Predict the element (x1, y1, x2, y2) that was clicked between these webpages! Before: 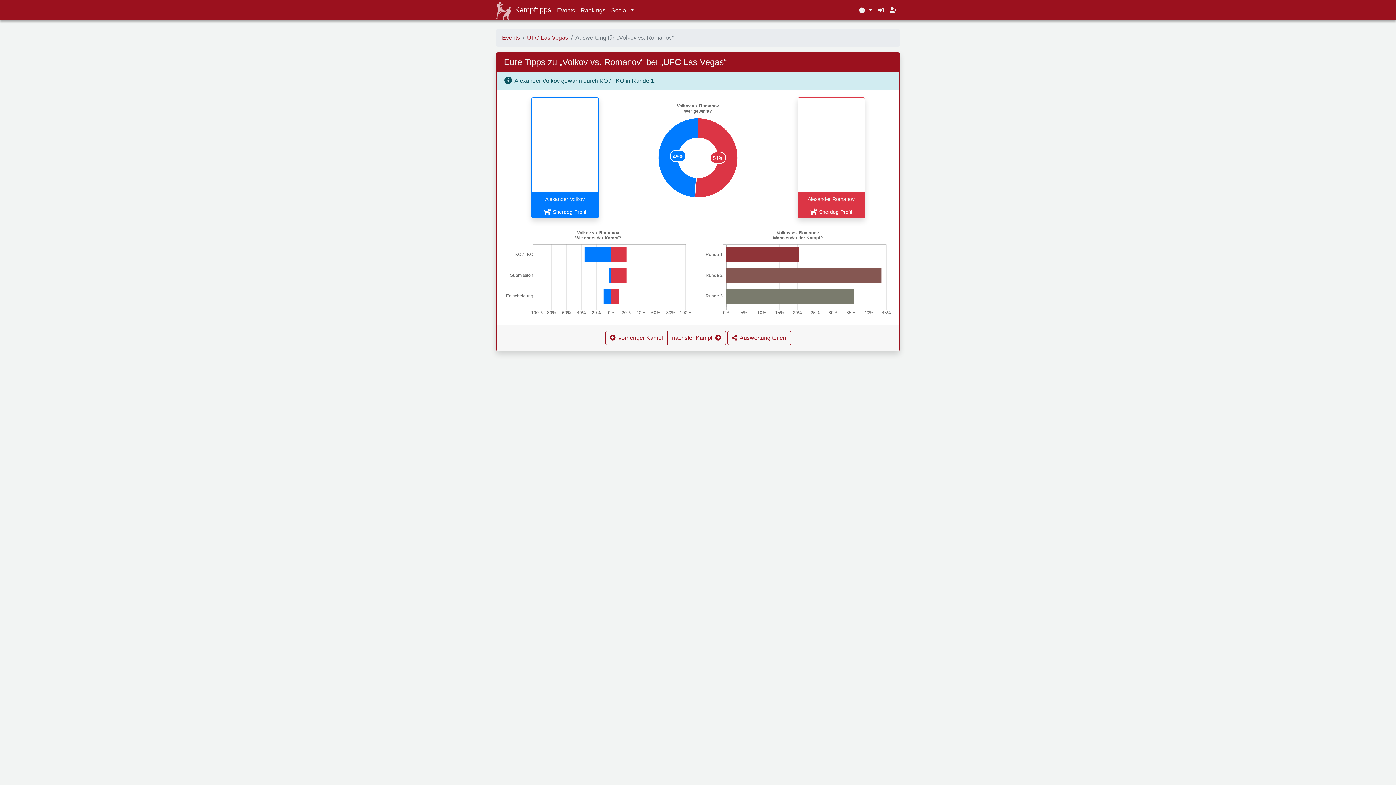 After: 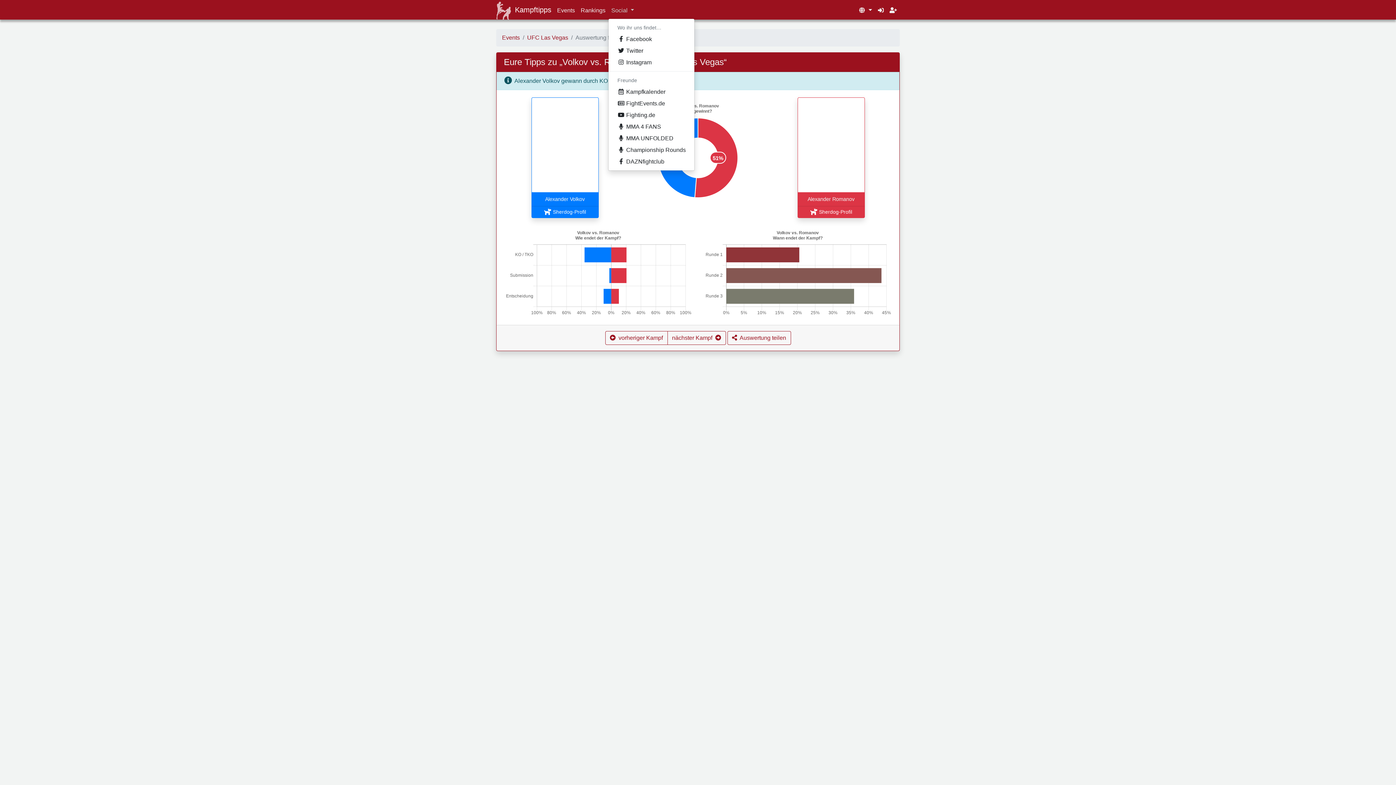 Action: bbox: (608, 3, 637, 17) label: Social 